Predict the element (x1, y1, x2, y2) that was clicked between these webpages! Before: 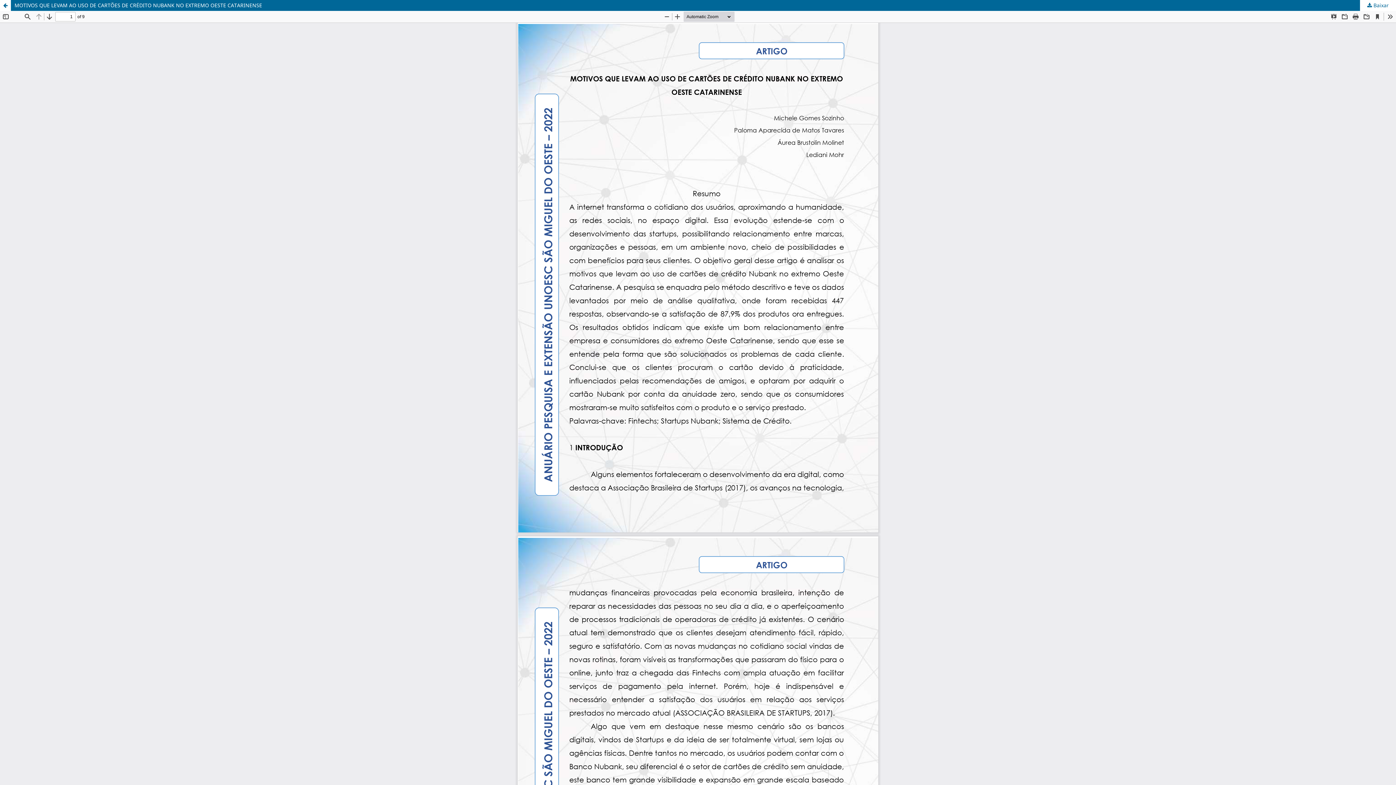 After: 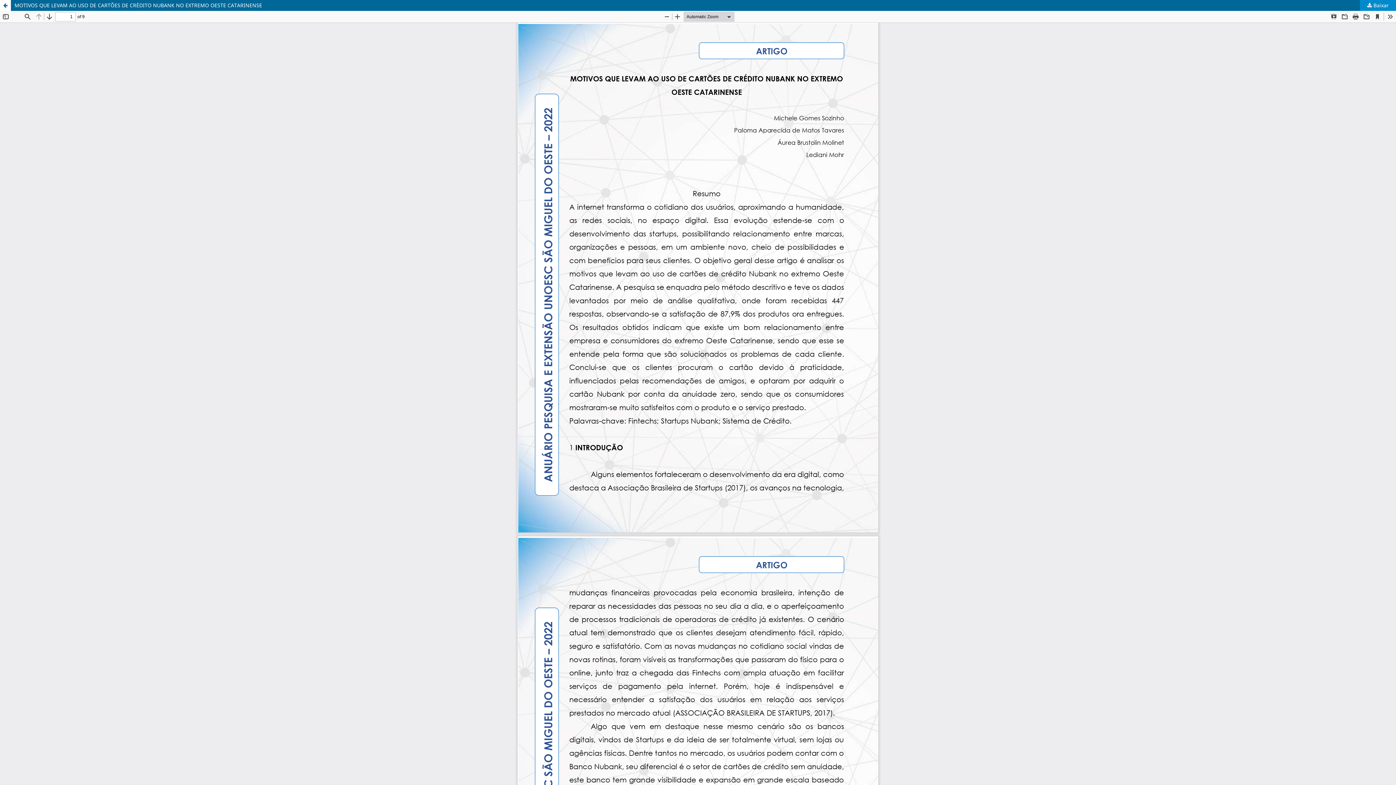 Action: bbox: (1360, 0, 1396, 10) label:  Baixar